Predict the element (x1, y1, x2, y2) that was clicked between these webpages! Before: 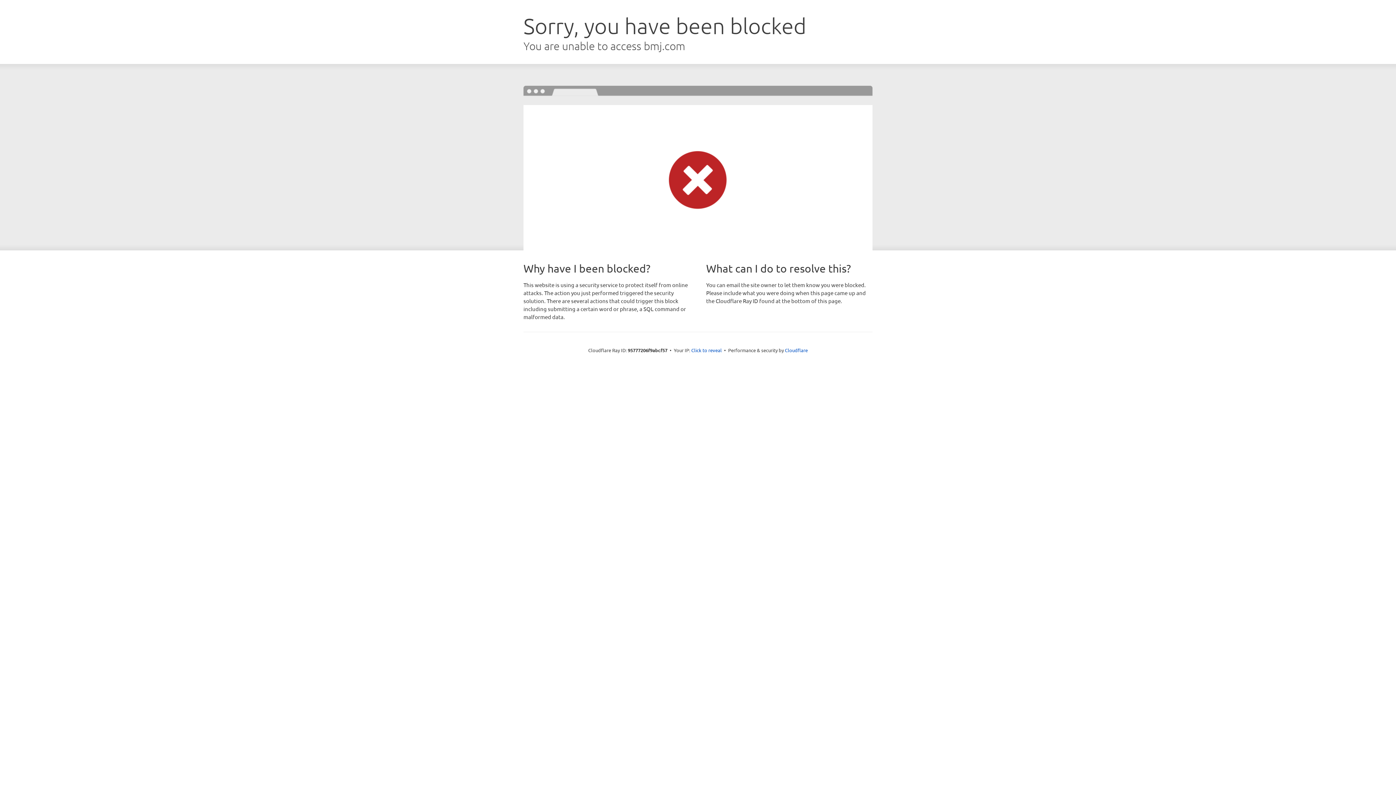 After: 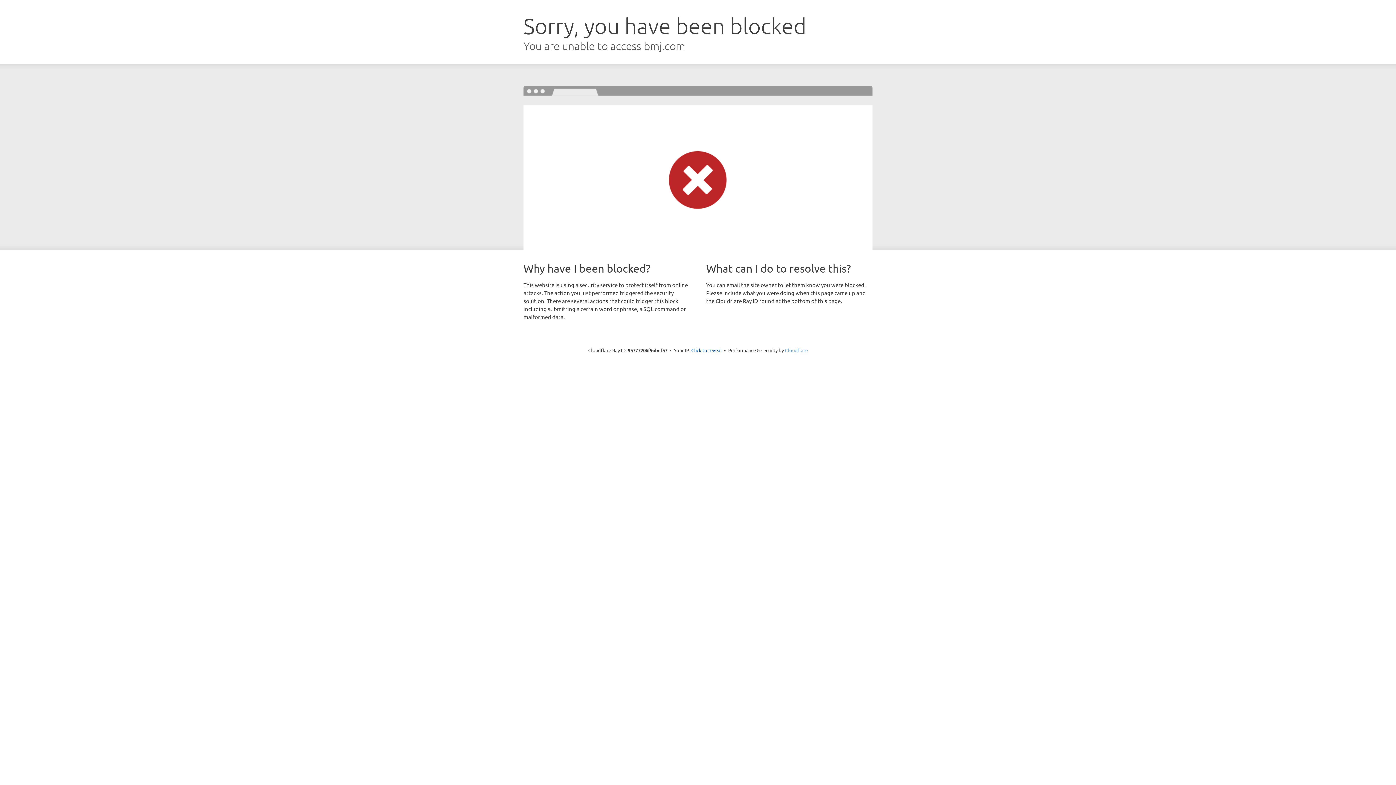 Action: bbox: (785, 347, 808, 353) label: Cloudflare